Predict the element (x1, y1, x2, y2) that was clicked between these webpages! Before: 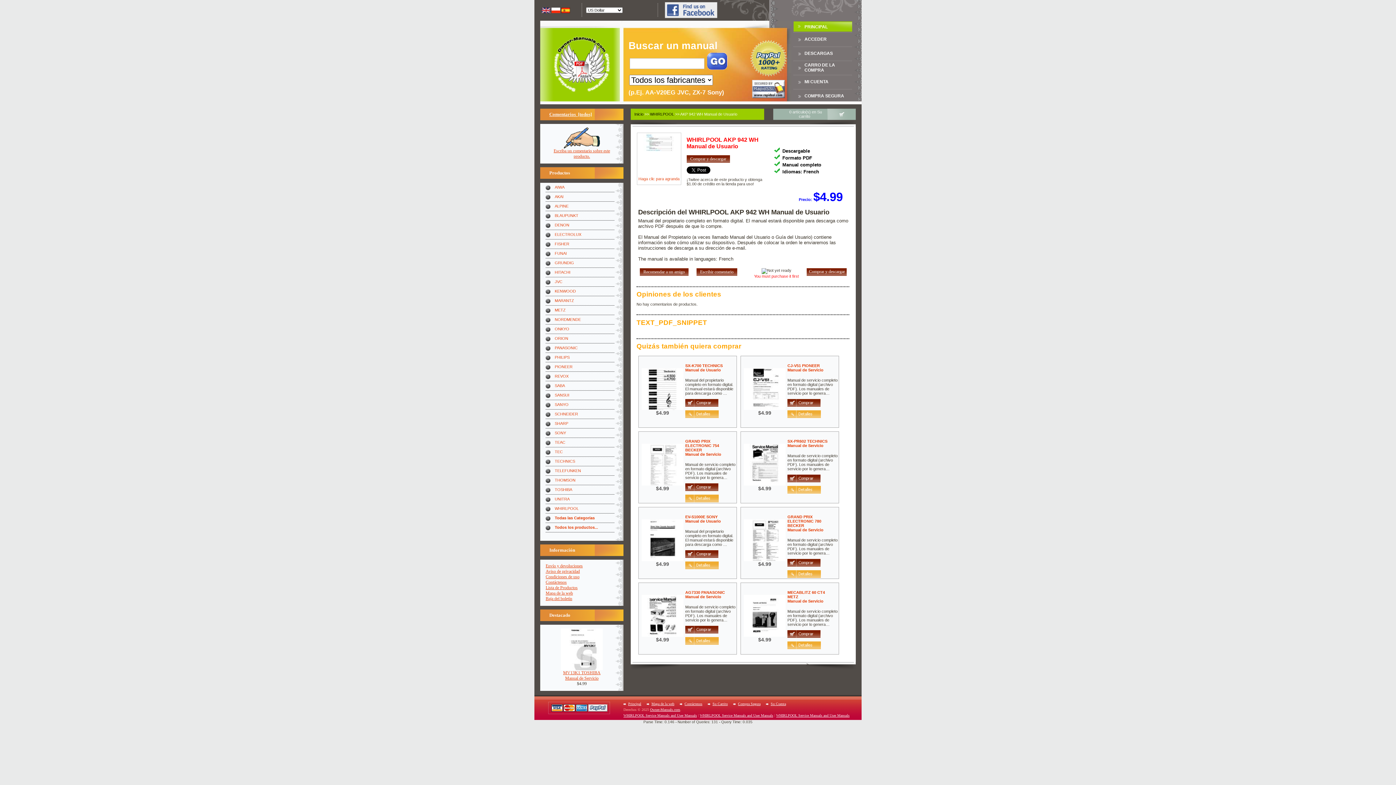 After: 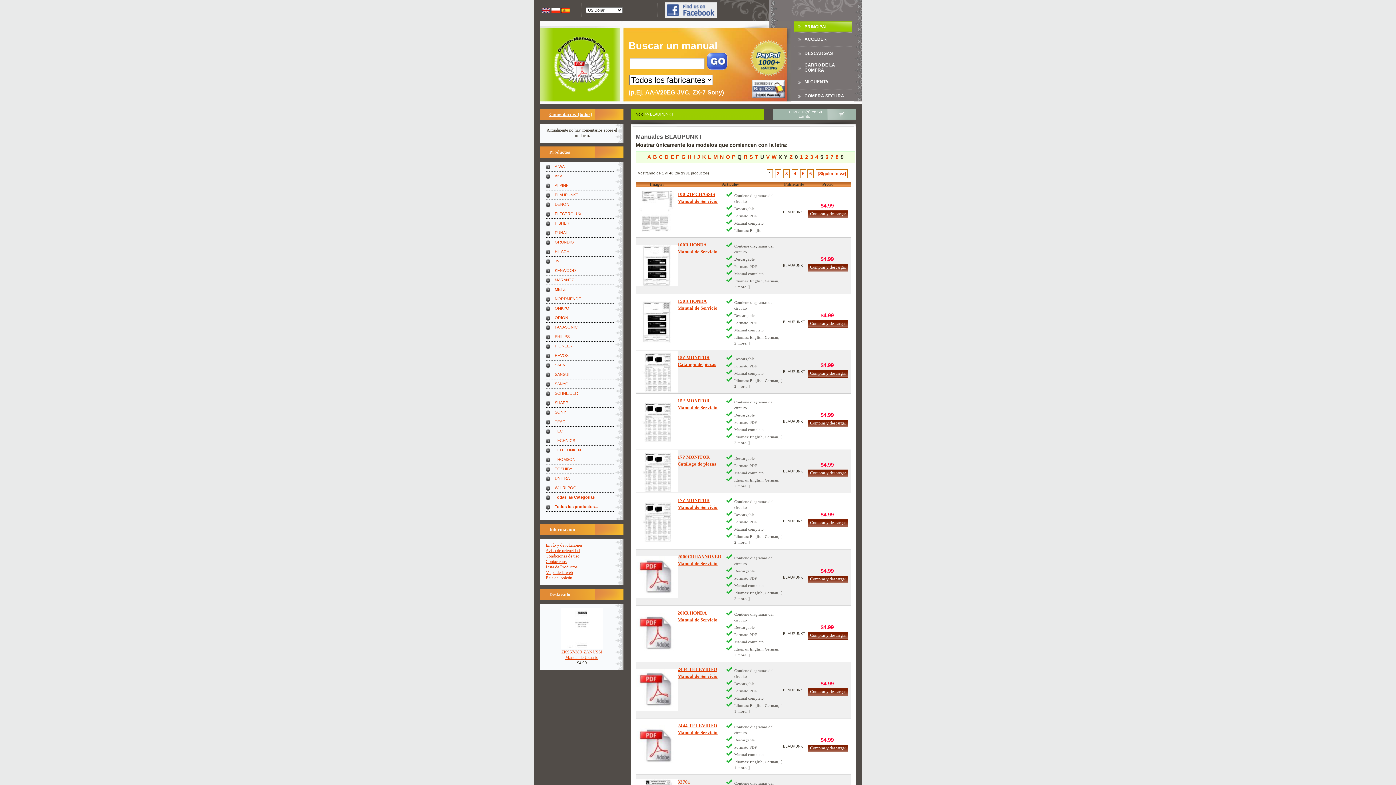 Action: label: BLAUPUNKT bbox: (554, 211, 614, 220)